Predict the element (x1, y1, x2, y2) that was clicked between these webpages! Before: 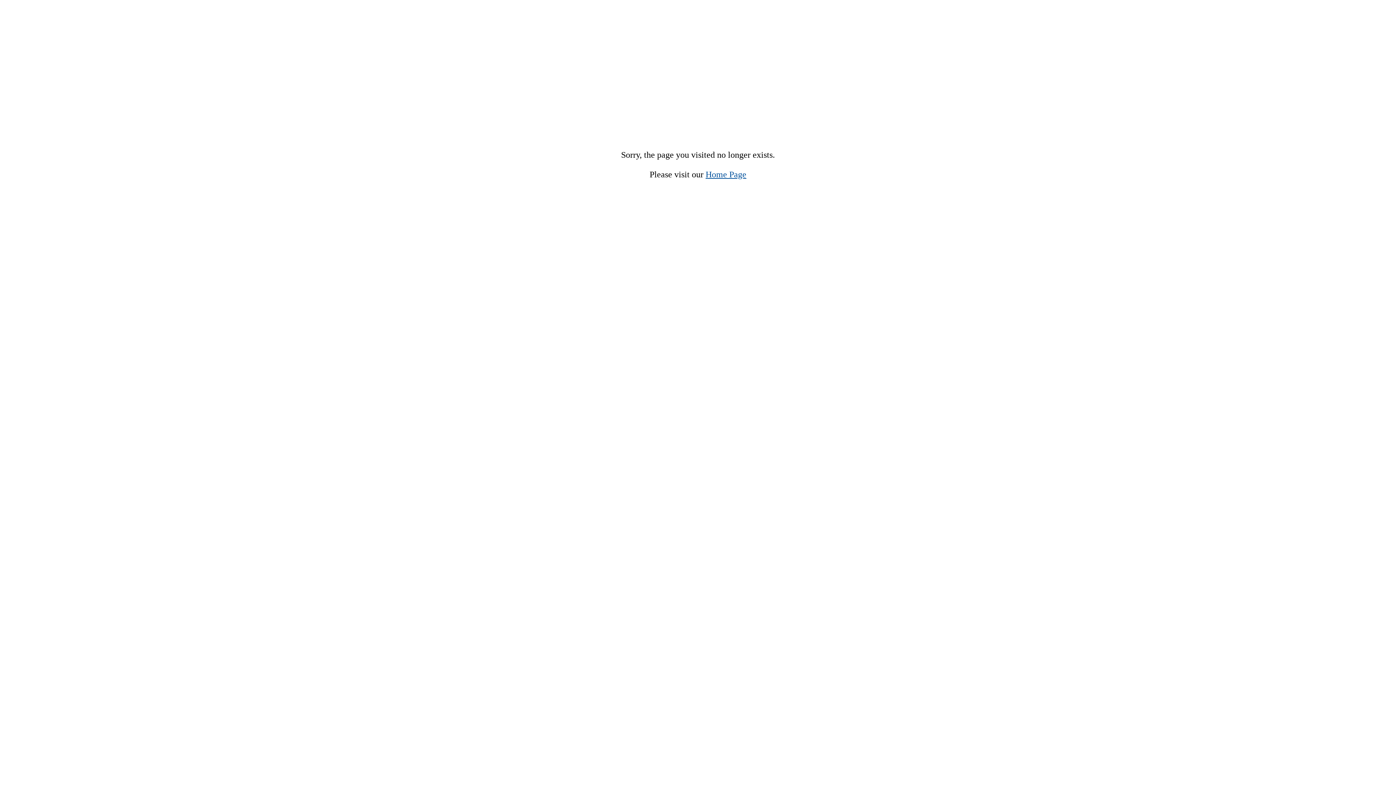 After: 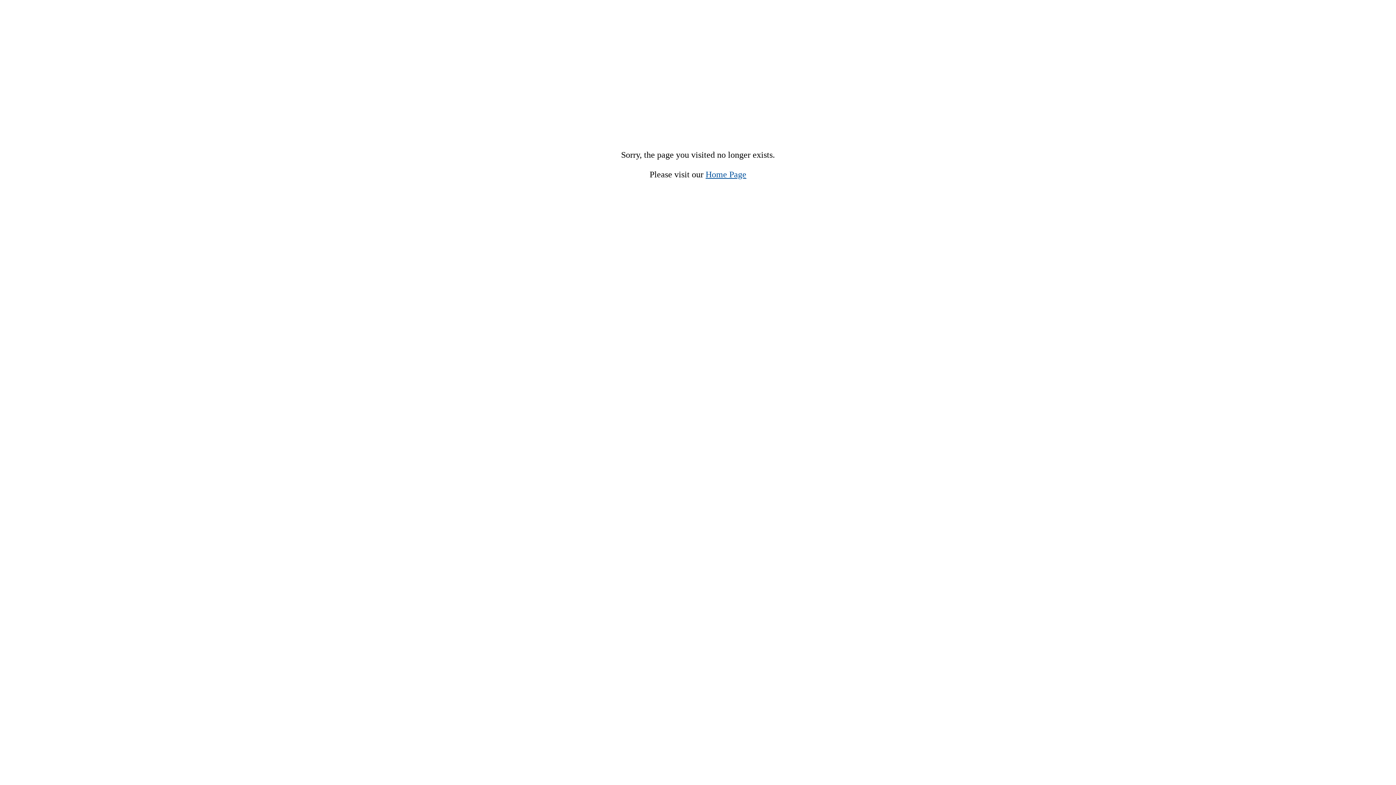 Action: label: Home Page bbox: (705, 169, 746, 179)